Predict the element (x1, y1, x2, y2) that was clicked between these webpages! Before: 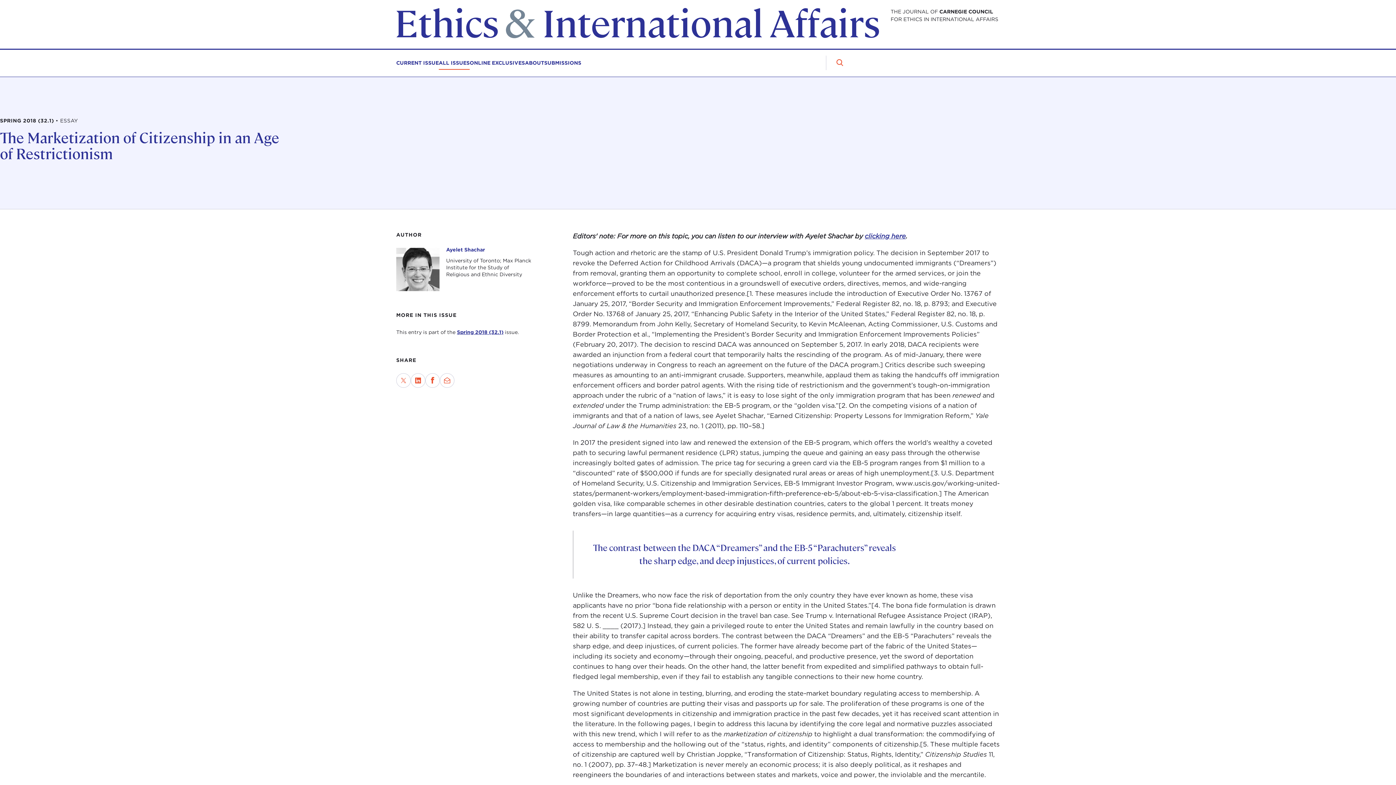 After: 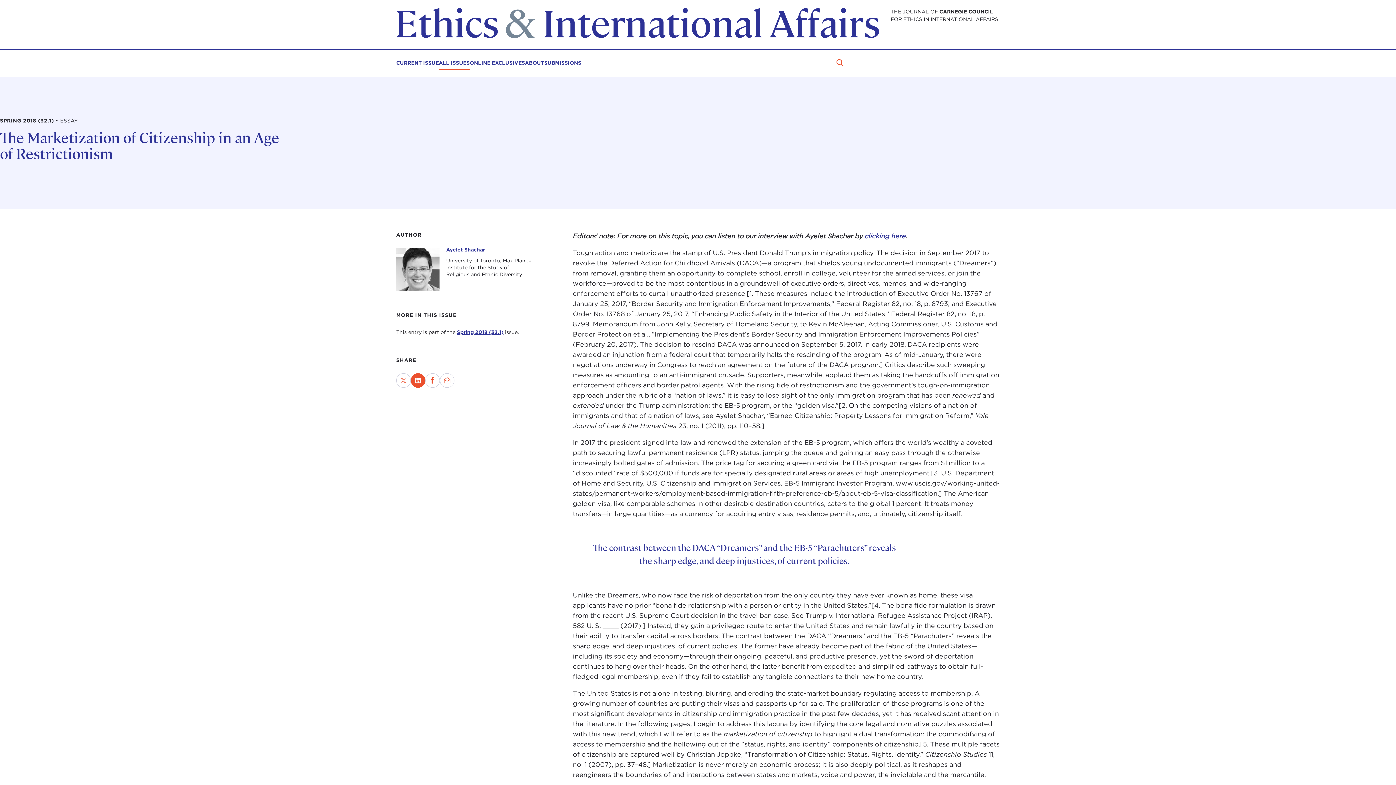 Action: label: Share on LinkedIn bbox: (410, 373, 425, 387)